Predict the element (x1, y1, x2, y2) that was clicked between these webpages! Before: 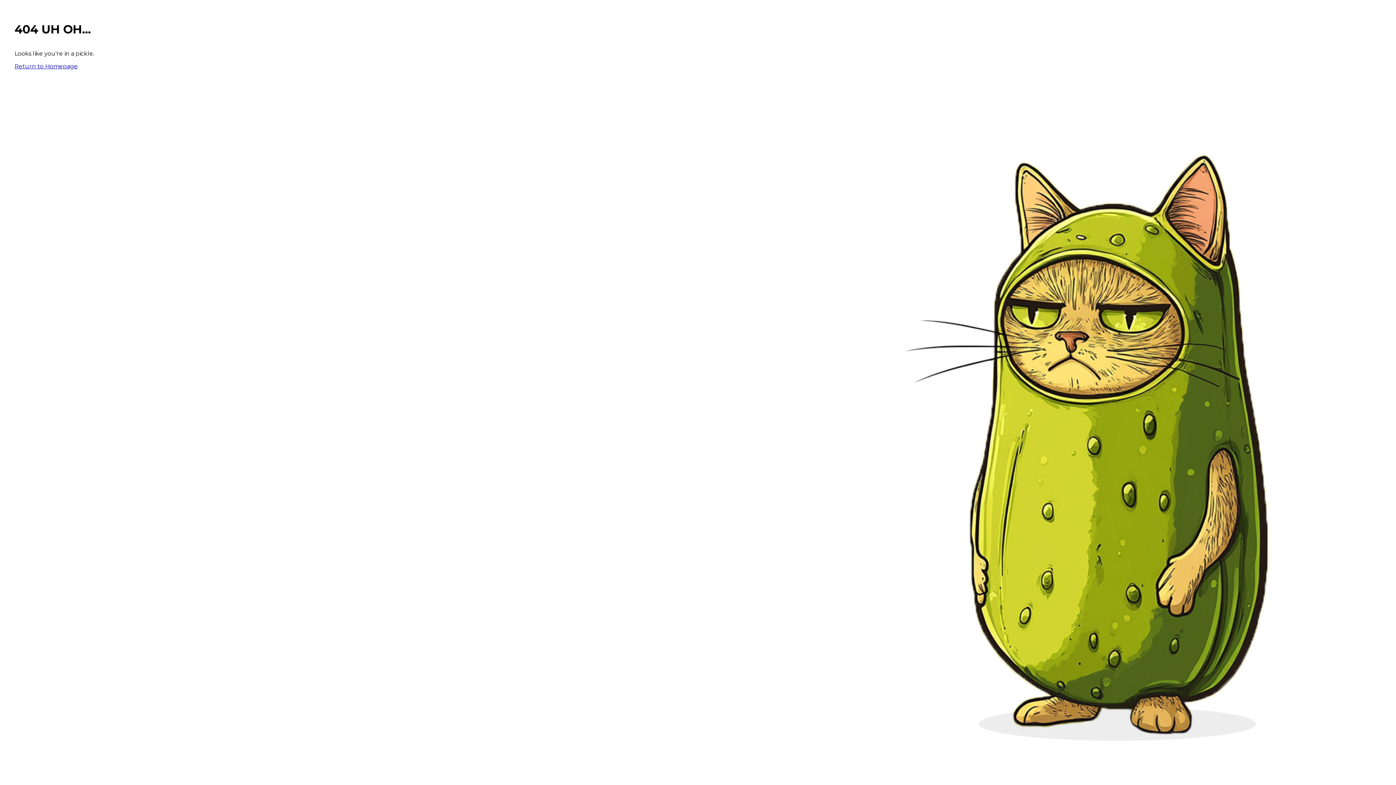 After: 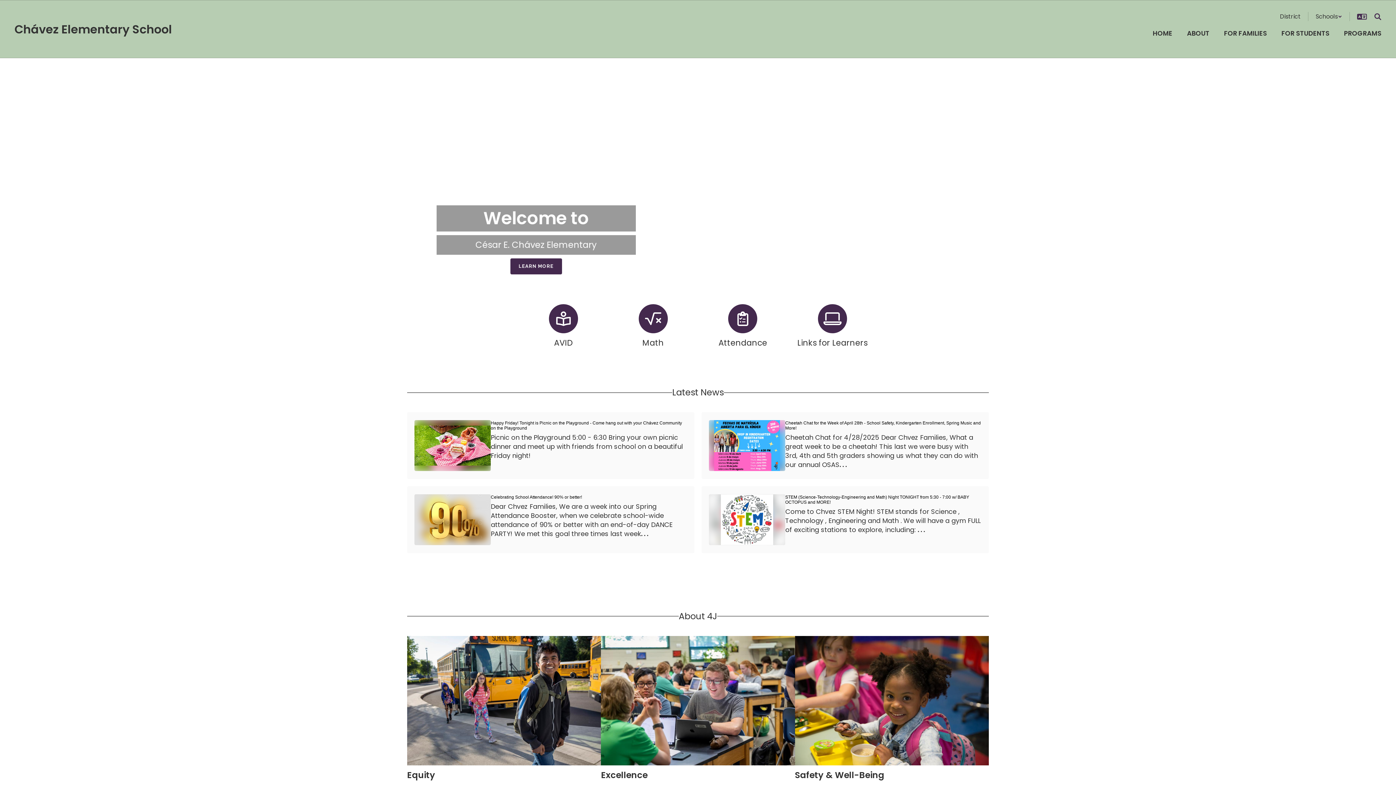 Action: bbox: (14, 62, 77, 69) label: Return to Homepage